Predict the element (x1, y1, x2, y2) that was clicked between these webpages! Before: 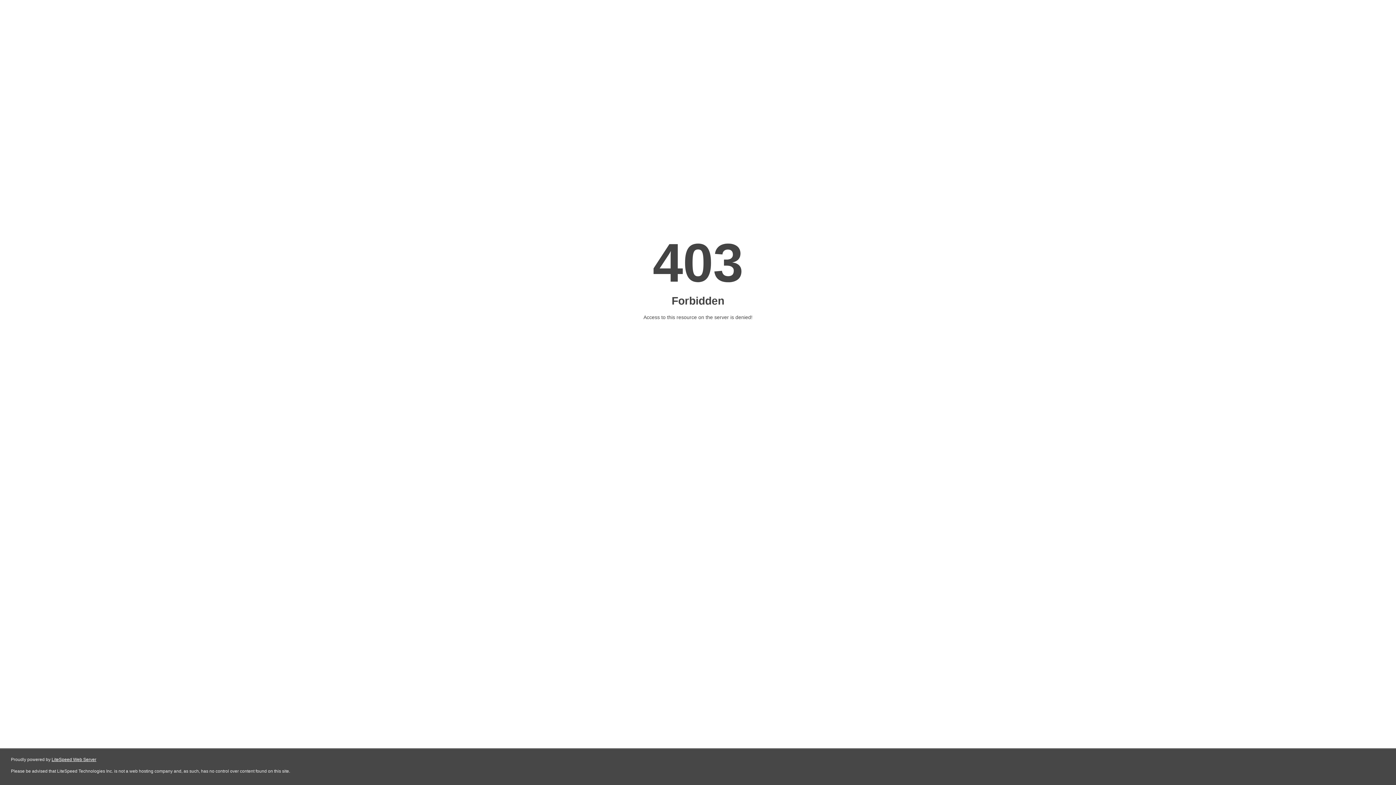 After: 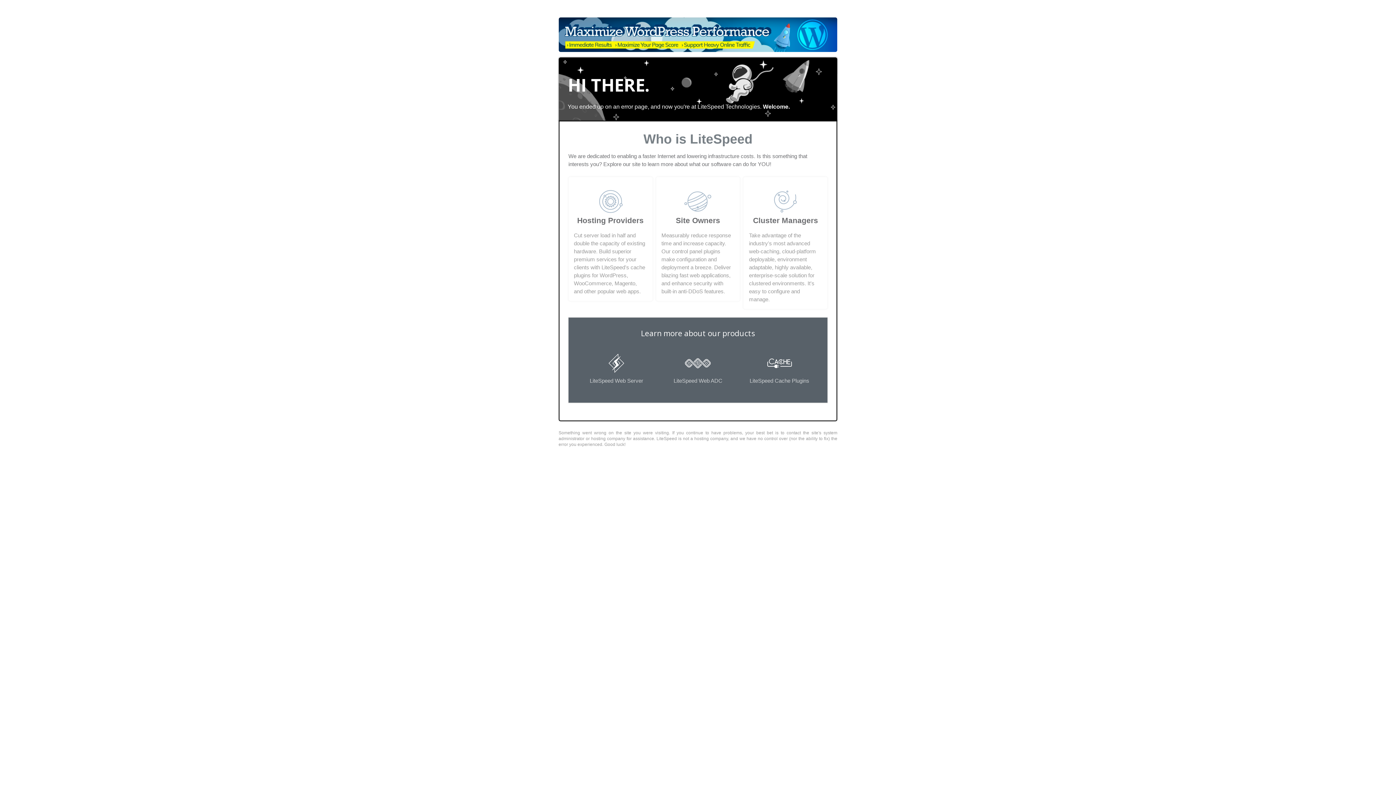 Action: bbox: (51, 757, 96, 762) label: LiteSpeed Web Server